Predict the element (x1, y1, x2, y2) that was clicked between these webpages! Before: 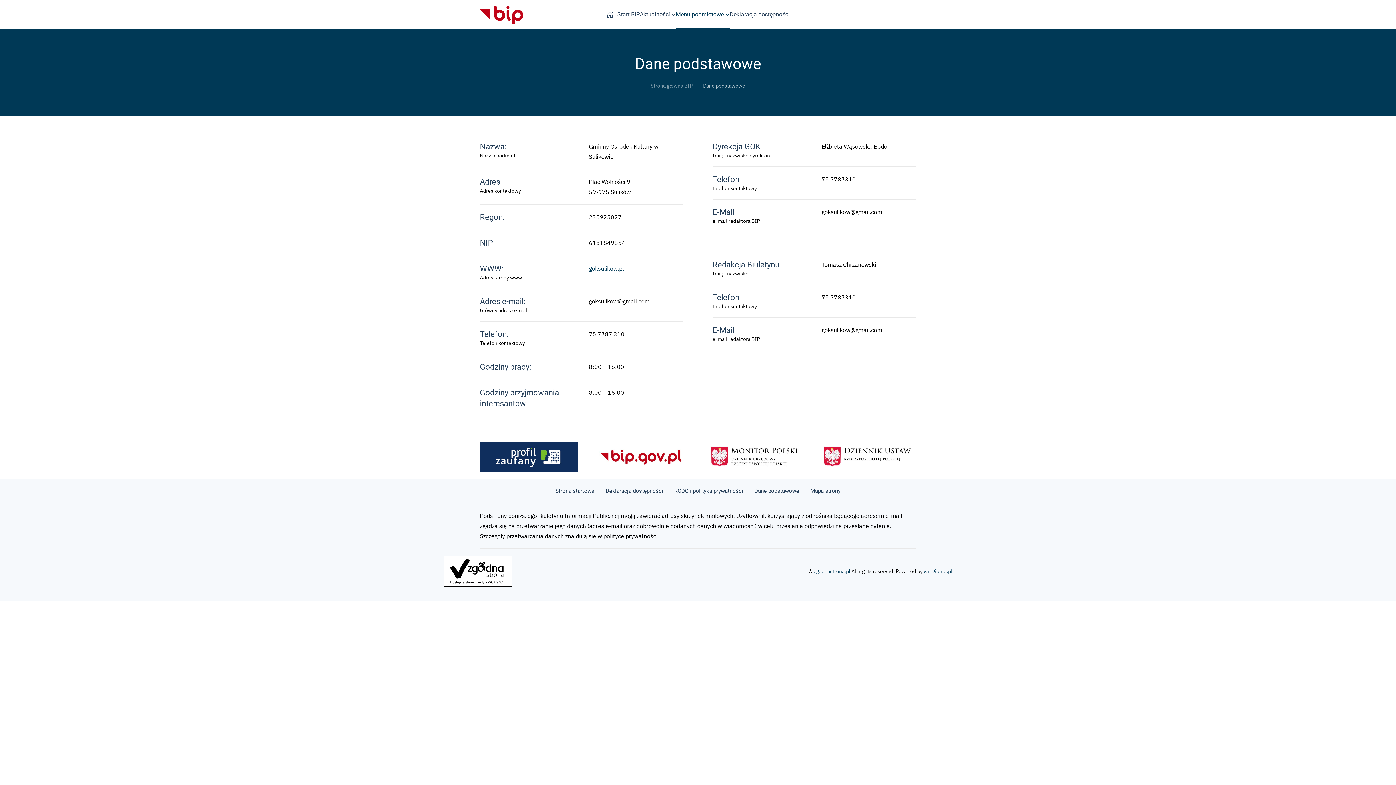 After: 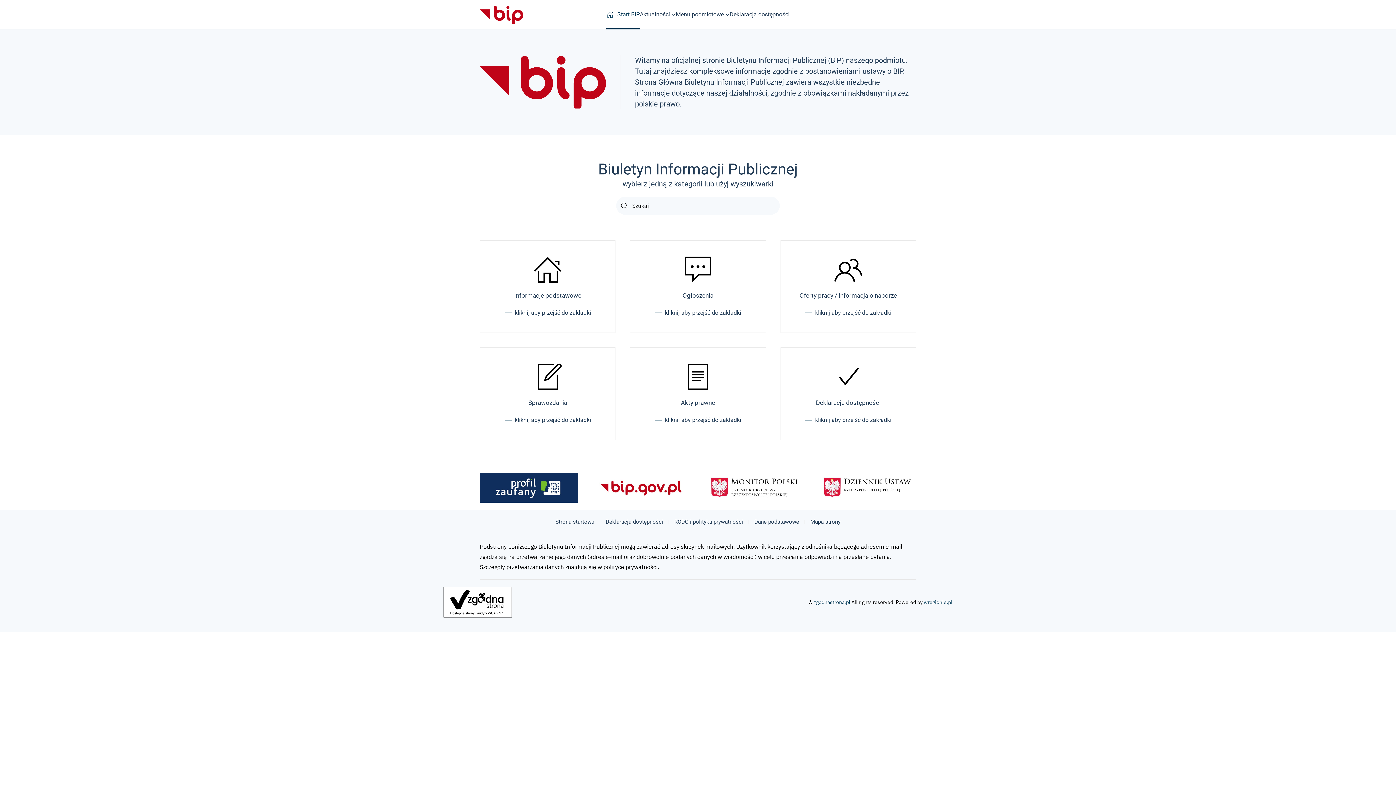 Action: label: Strona główna BIP bbox: (650, 82, 692, 89)